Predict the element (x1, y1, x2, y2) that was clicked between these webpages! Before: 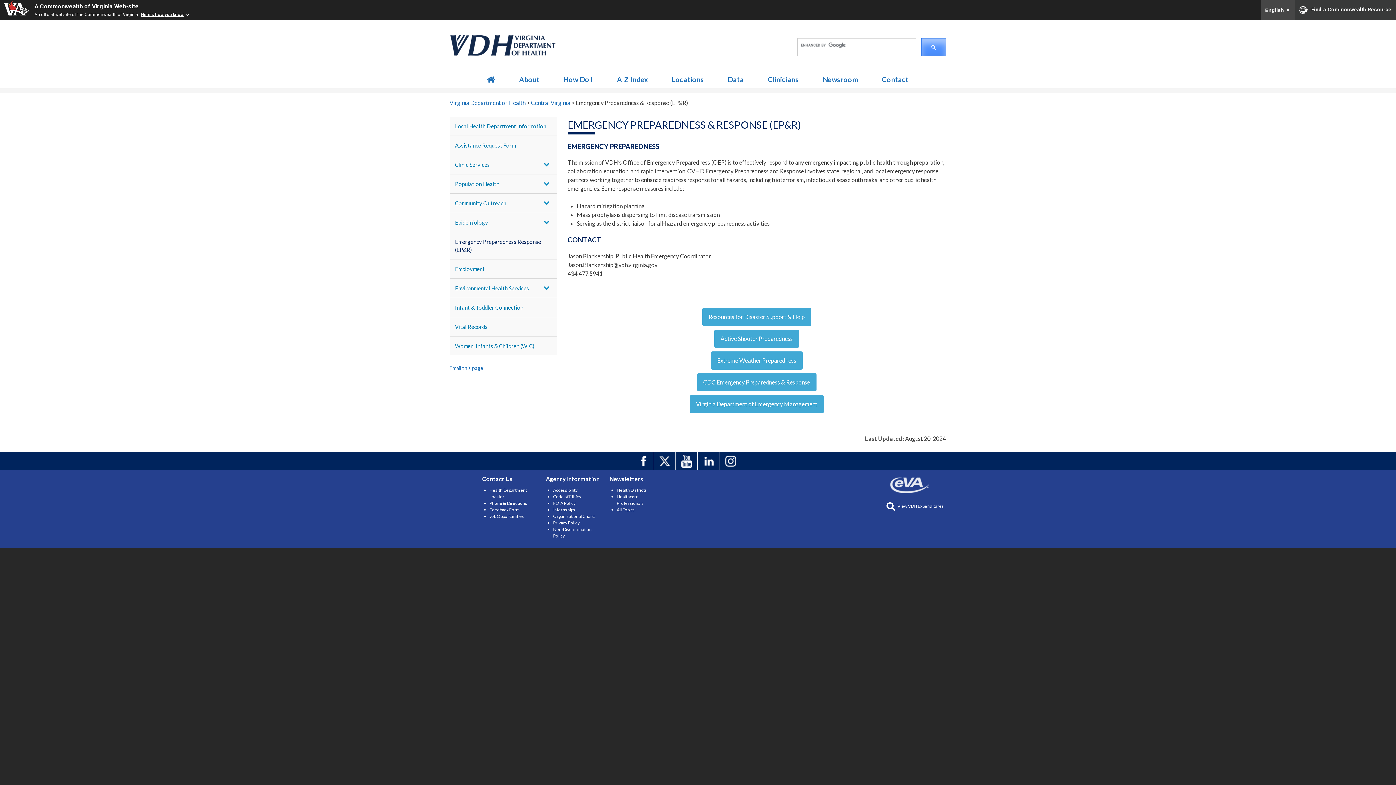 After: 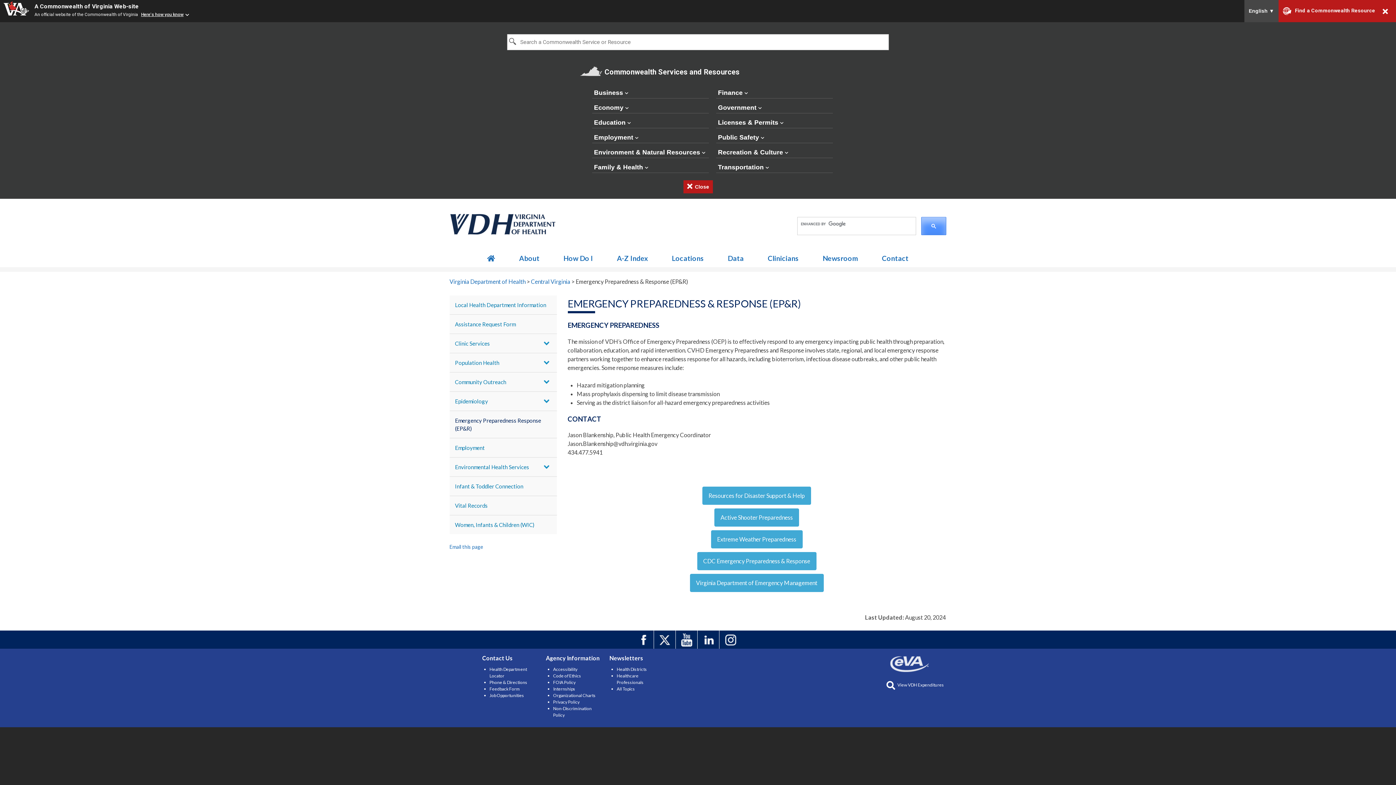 Action: bbox: (1295, 0, 1396, 20) label: Find a Commonwealth Resource